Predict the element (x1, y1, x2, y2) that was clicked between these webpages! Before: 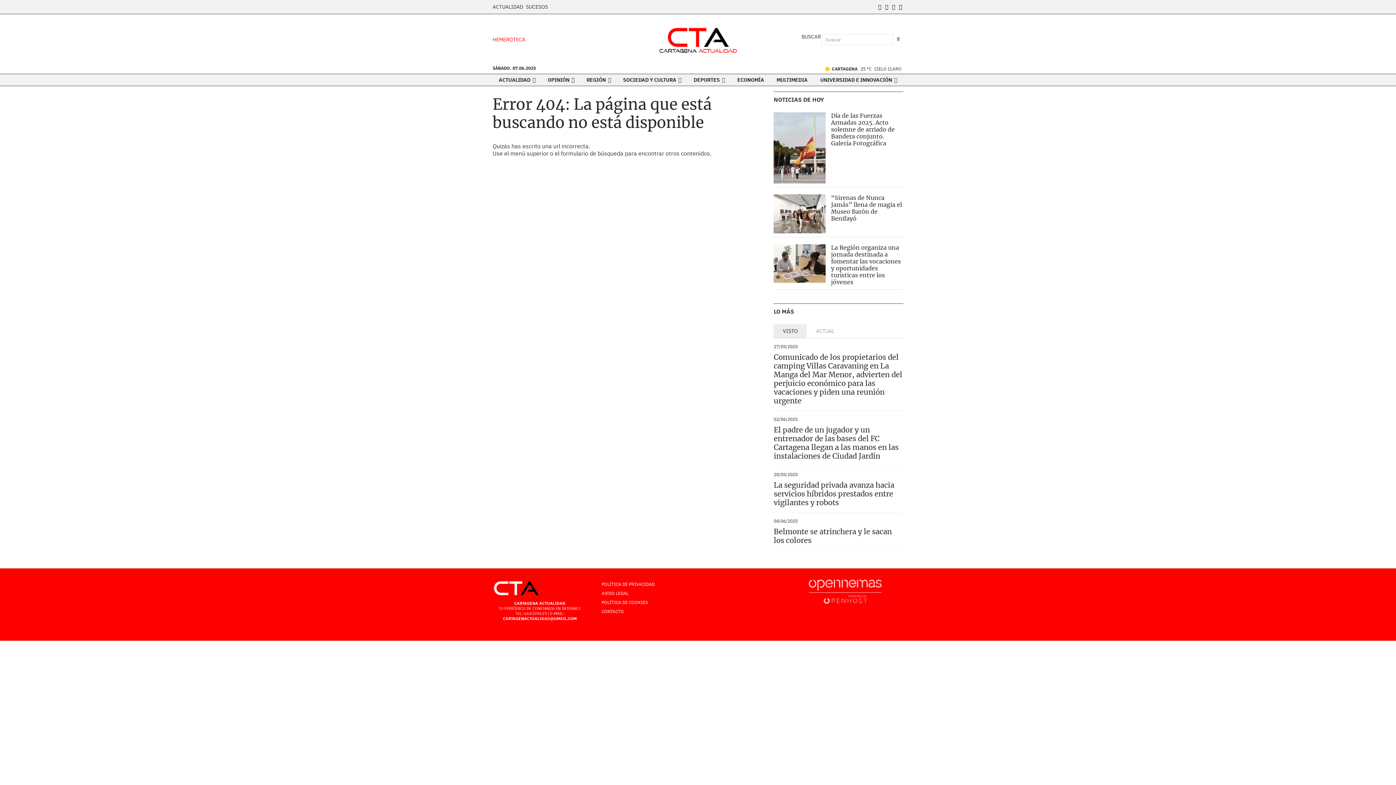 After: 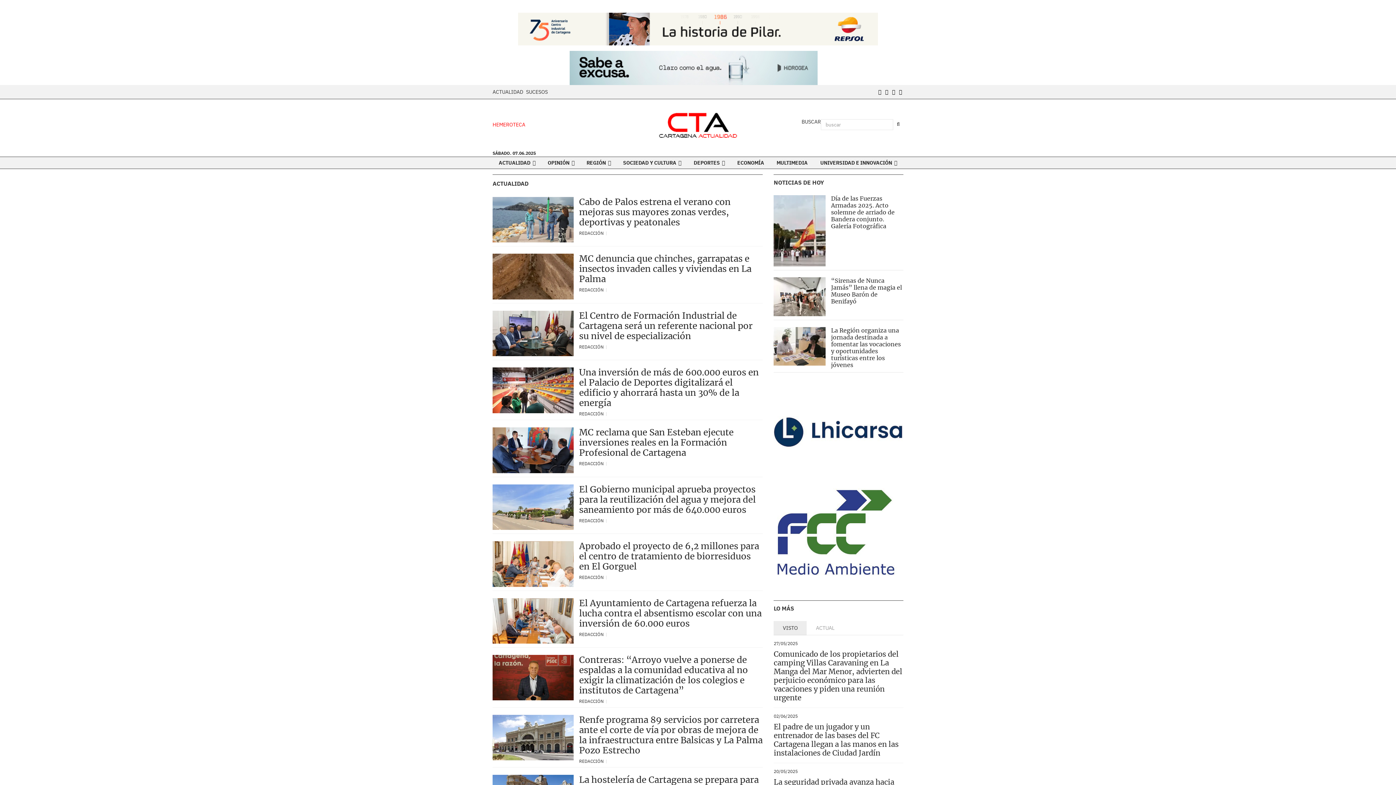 Action: label: ACTUALIDAD bbox: (492, 3, 523, 10)